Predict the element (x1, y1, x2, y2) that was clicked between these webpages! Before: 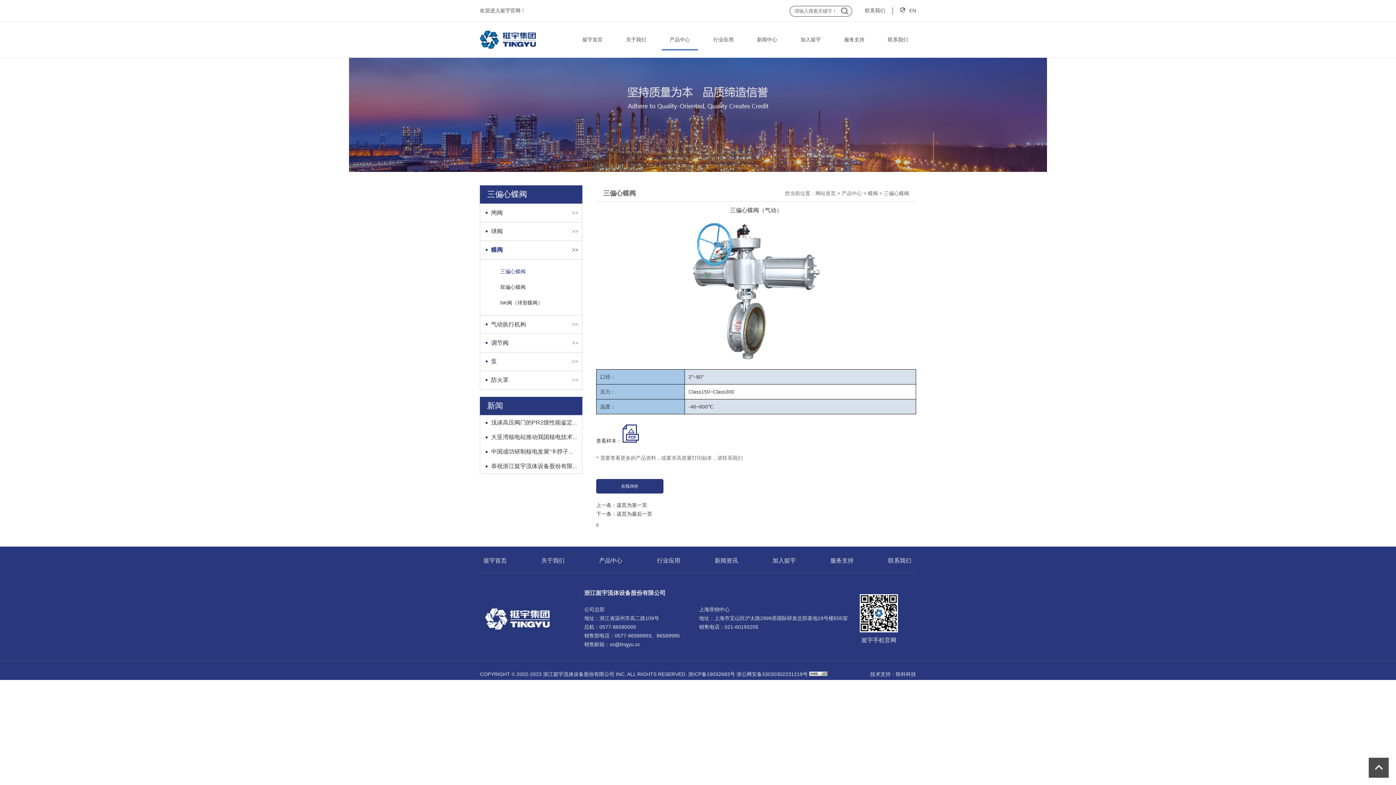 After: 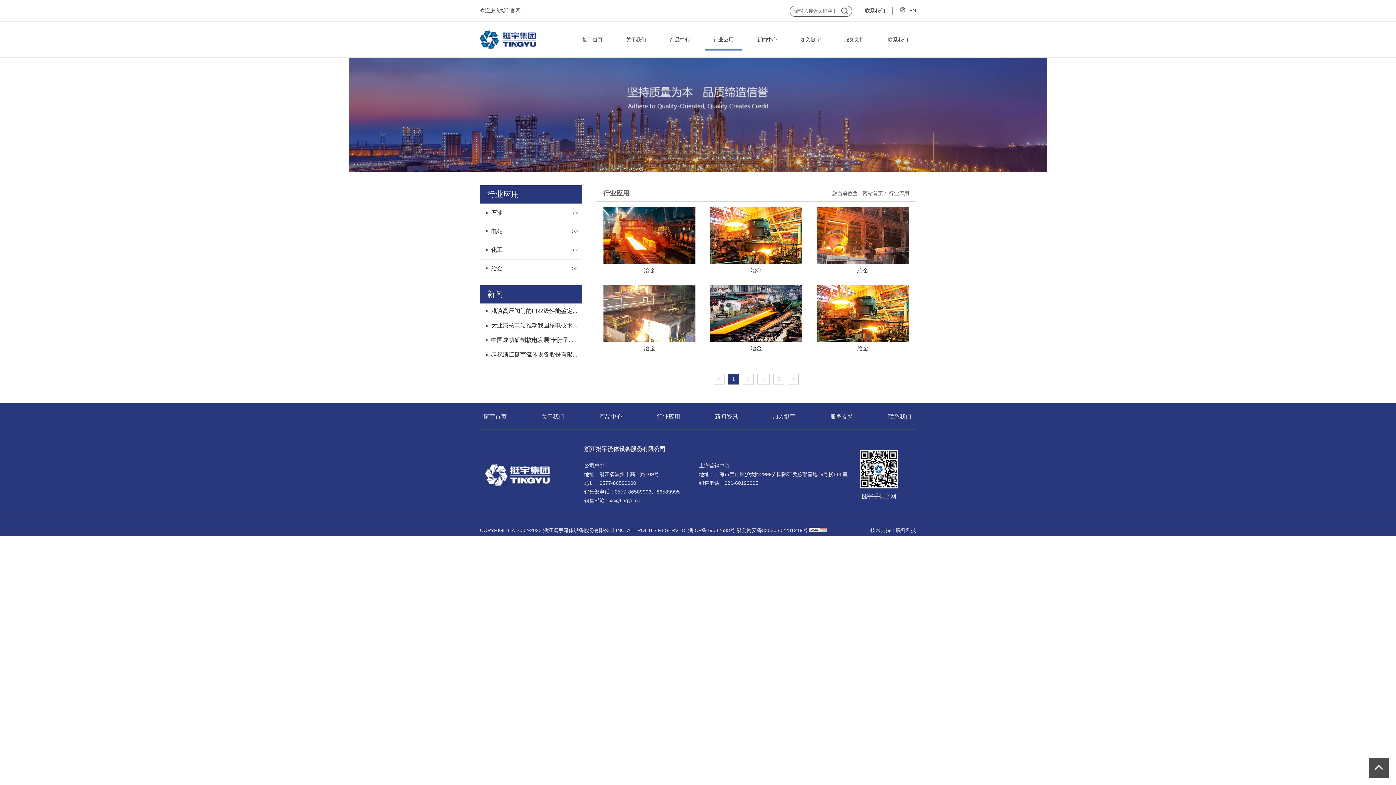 Action: bbox: (705, 36, 741, 49) label: 行业应用